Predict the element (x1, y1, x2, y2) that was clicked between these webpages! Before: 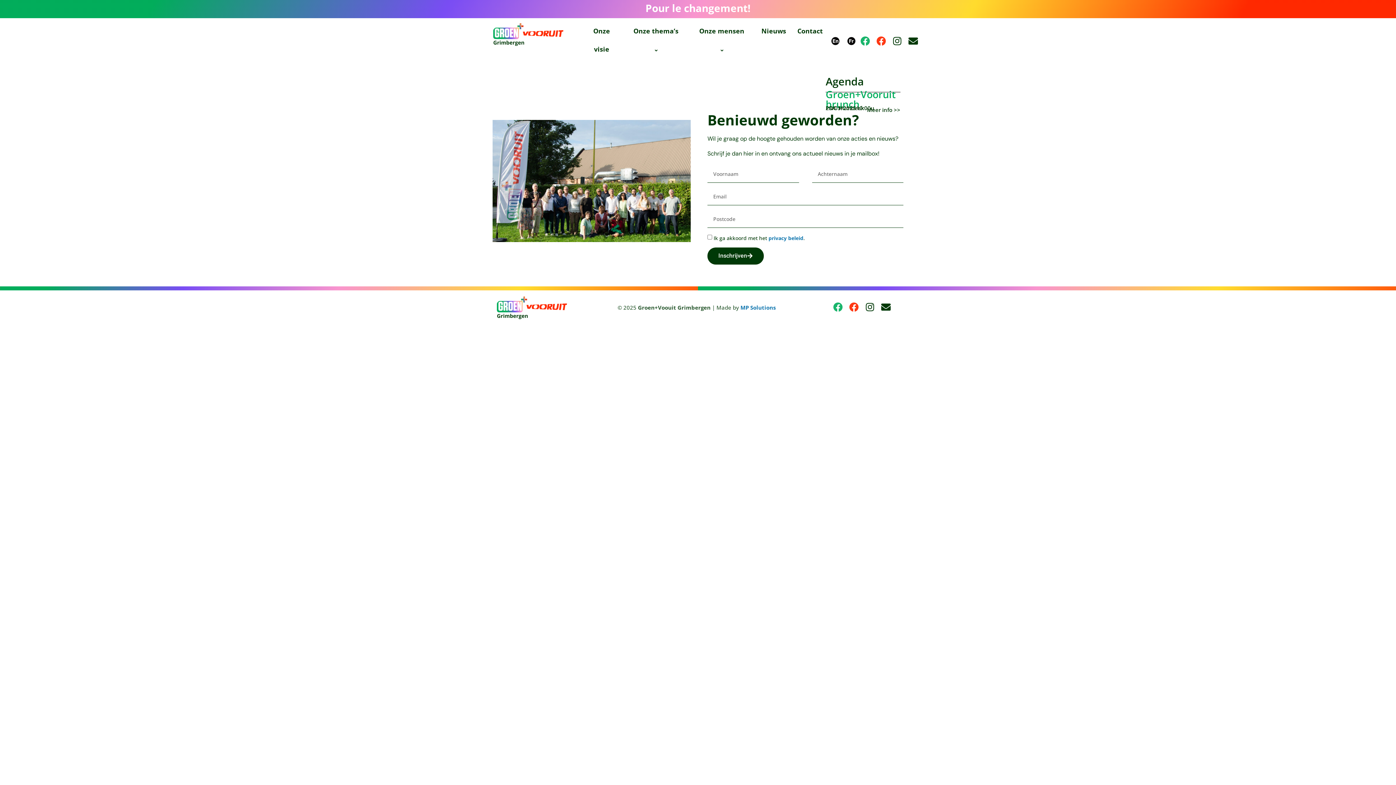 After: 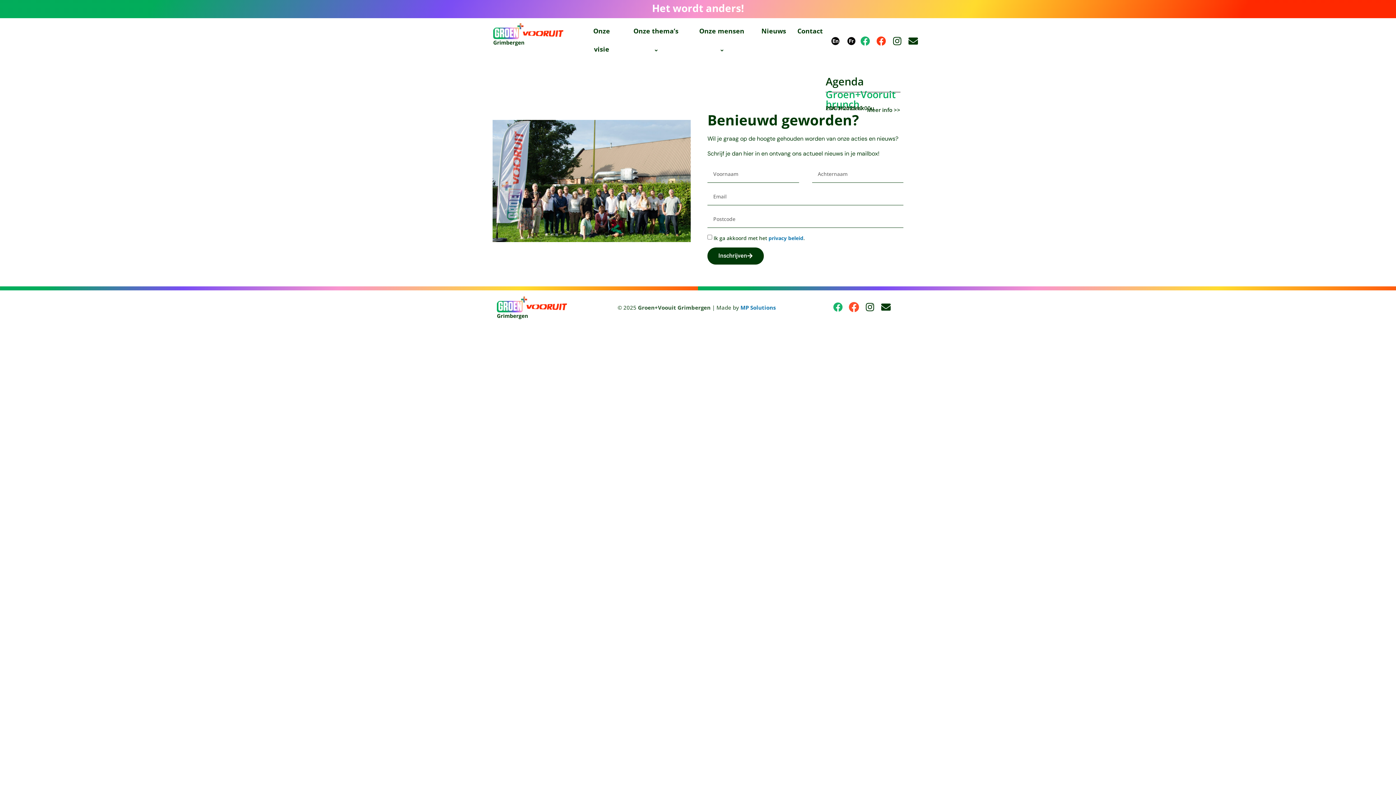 Action: label: Facebook bbox: (847, 300, 860, 314)